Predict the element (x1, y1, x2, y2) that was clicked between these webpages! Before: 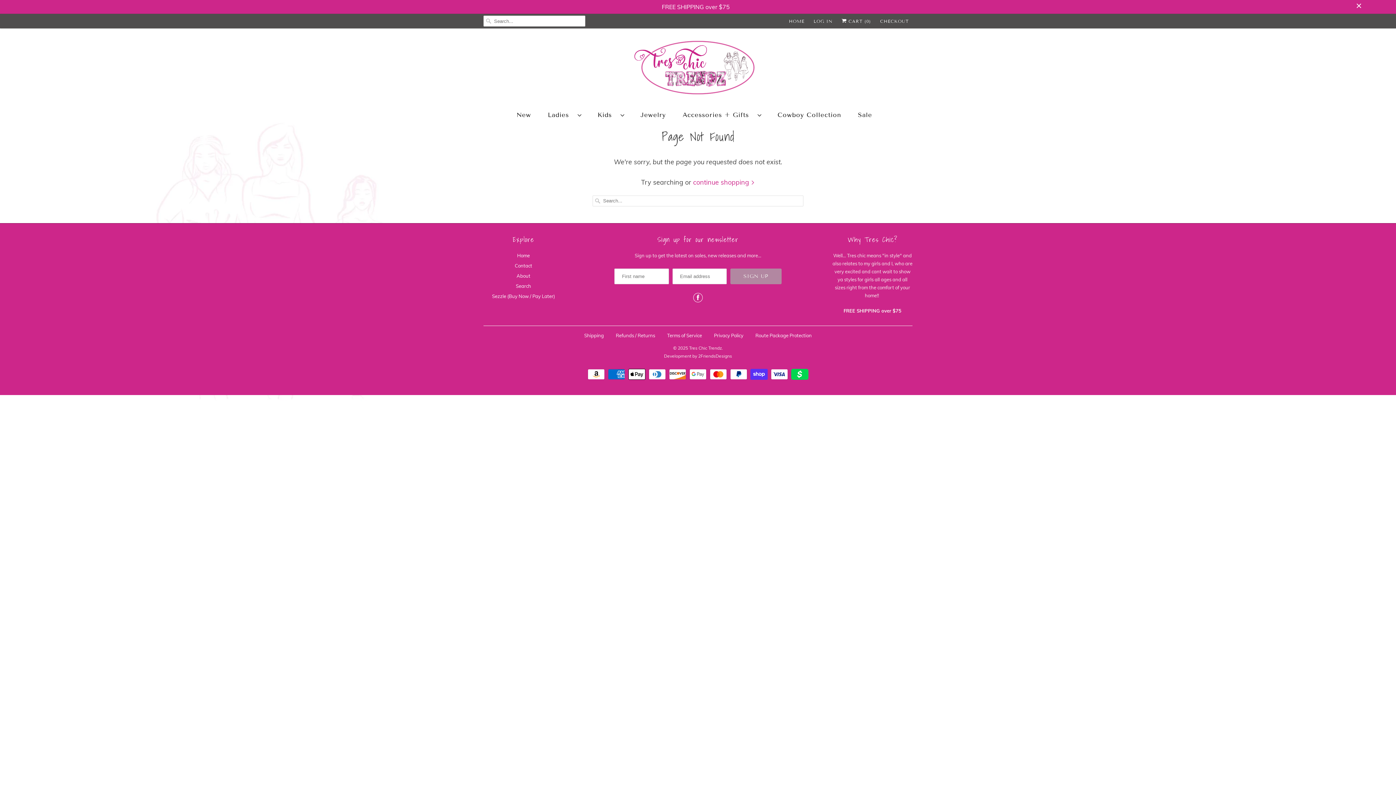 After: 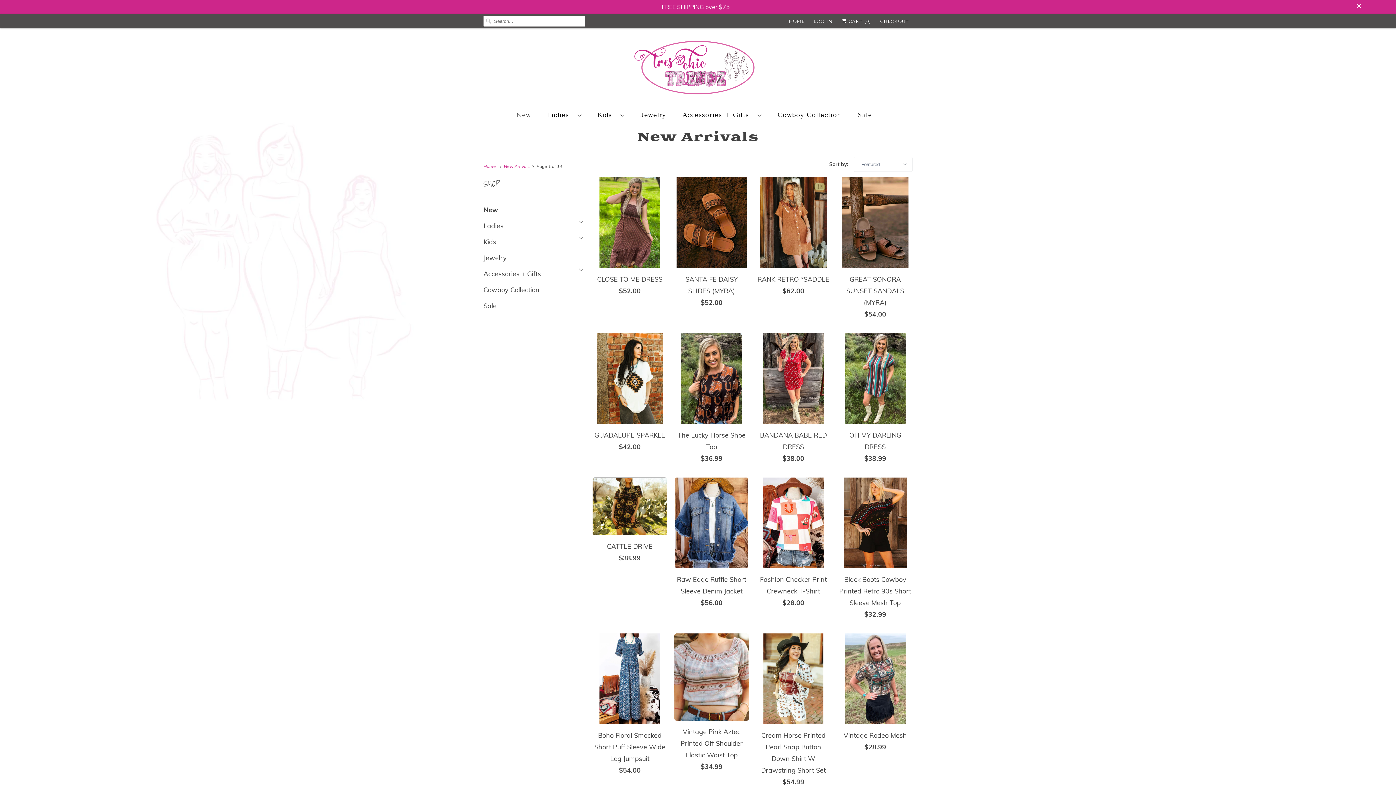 Action: bbox: (516, 109, 531, 121) label: New